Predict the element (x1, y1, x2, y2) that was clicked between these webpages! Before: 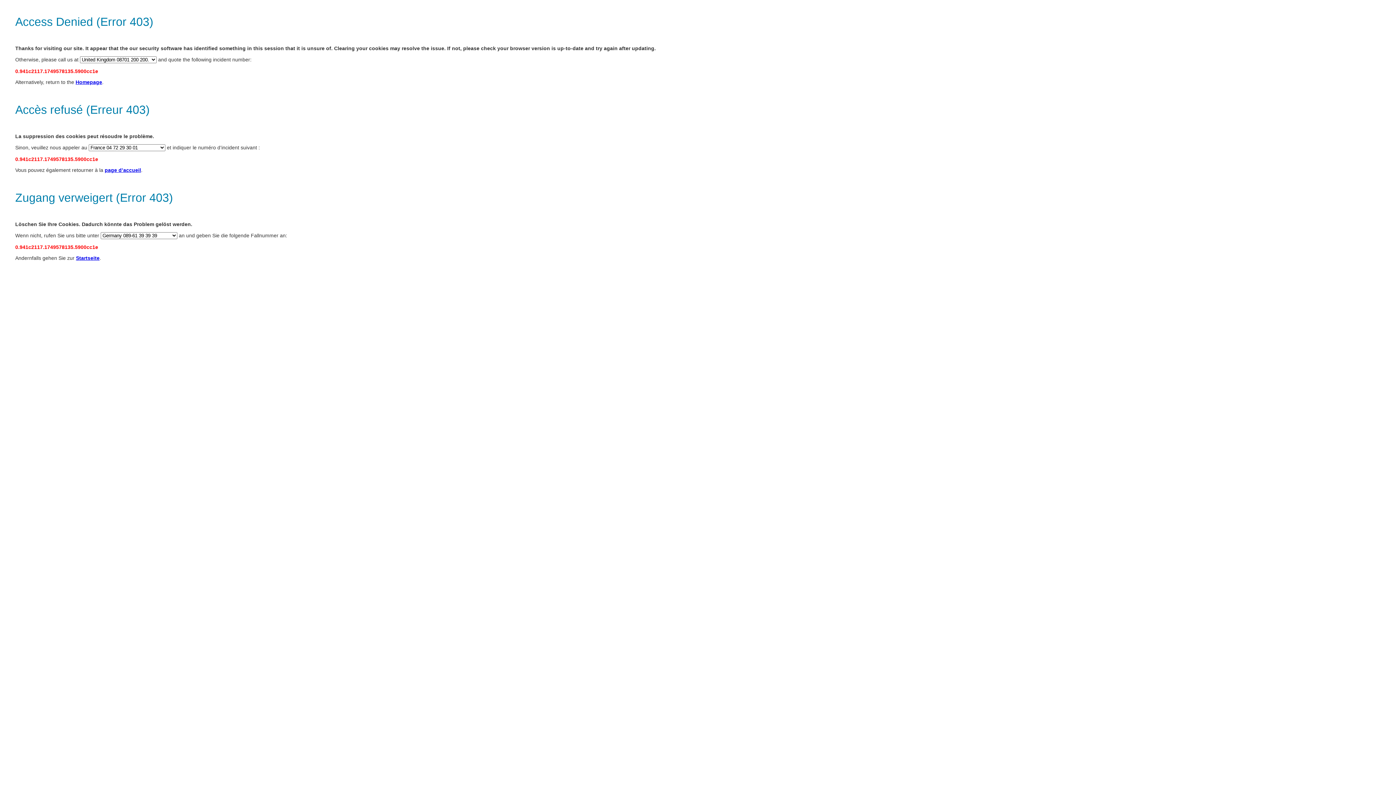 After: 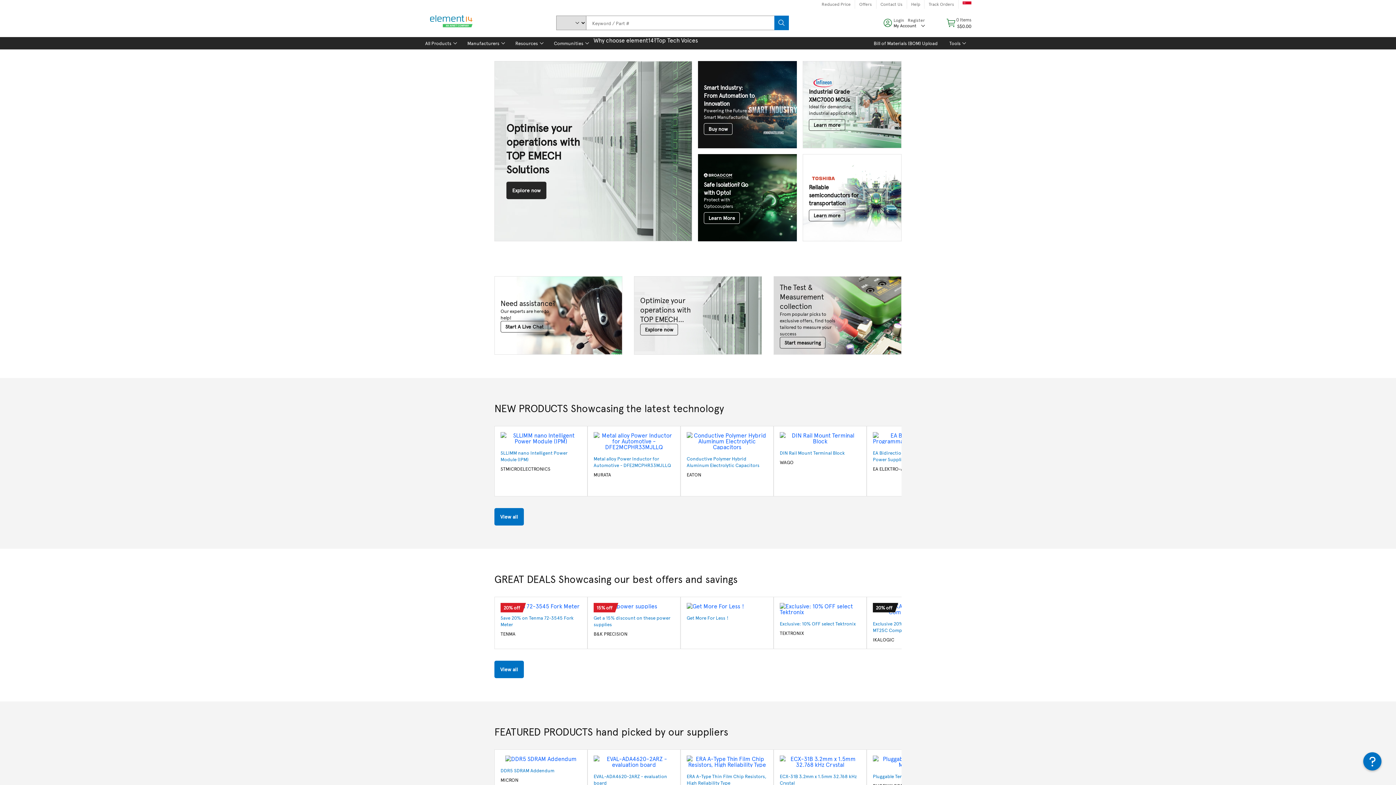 Action: label: Startseite bbox: (76, 255, 99, 261)